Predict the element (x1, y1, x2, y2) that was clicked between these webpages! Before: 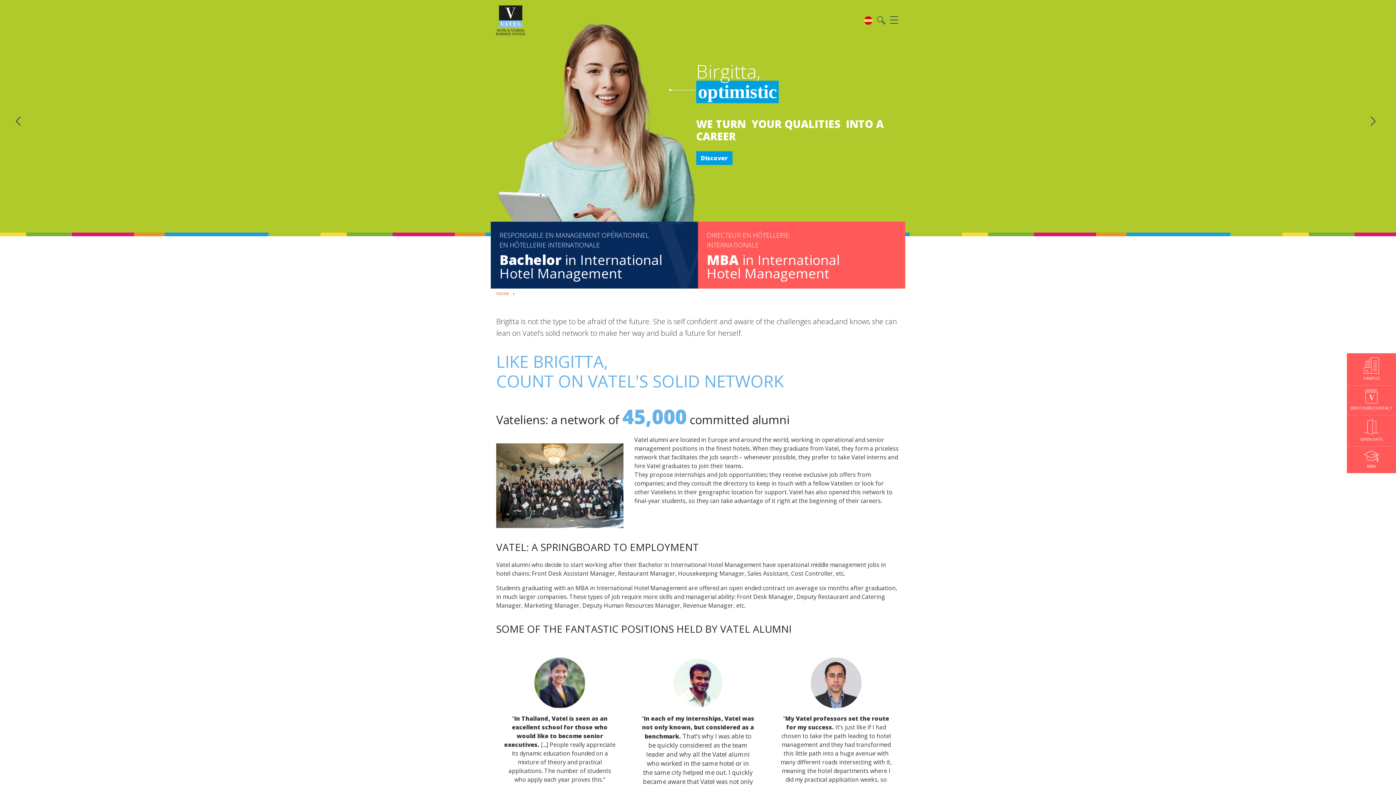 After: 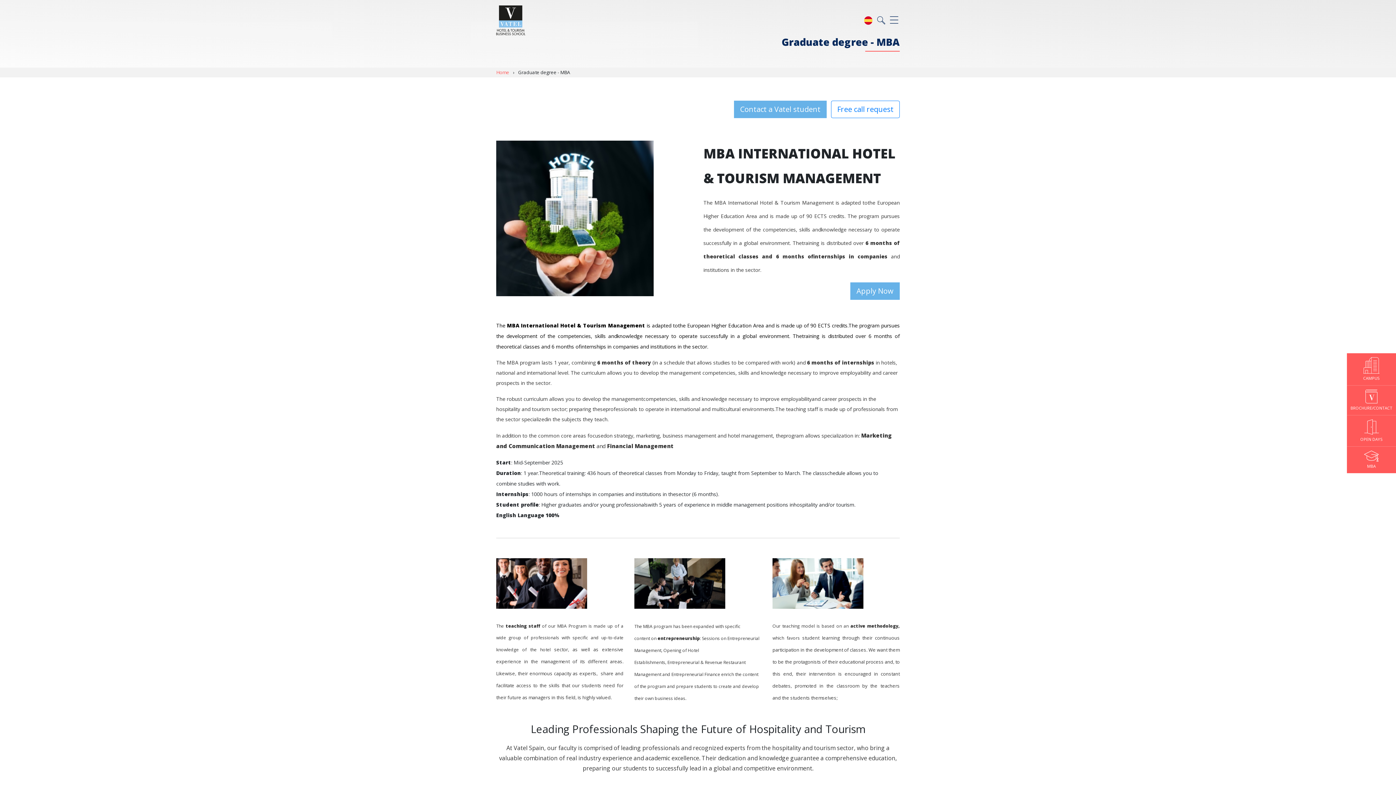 Action: label: DIRECTEUR EN HÔTELLERIE
INTERNATIONALE
MBA in International
Hotel Management bbox: (698, 221, 905, 288)